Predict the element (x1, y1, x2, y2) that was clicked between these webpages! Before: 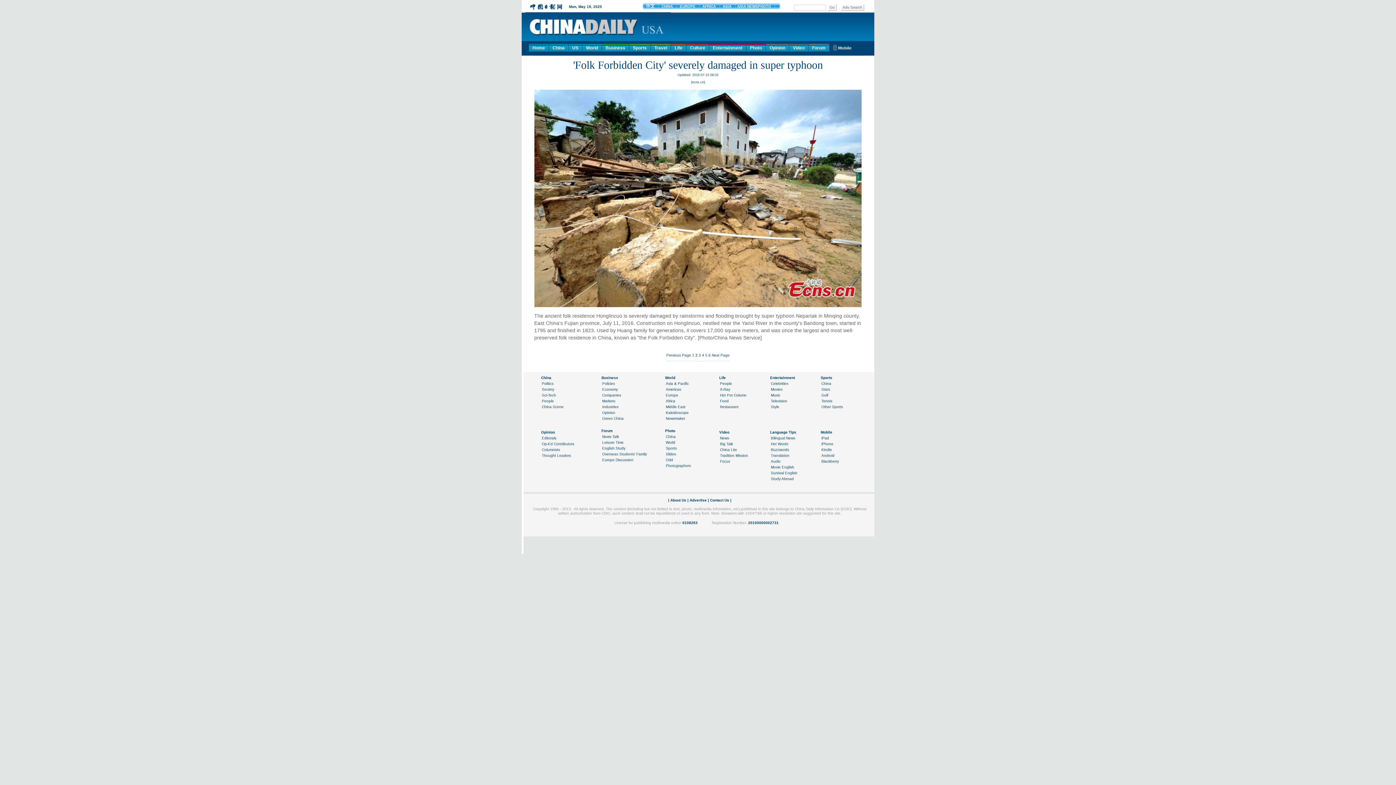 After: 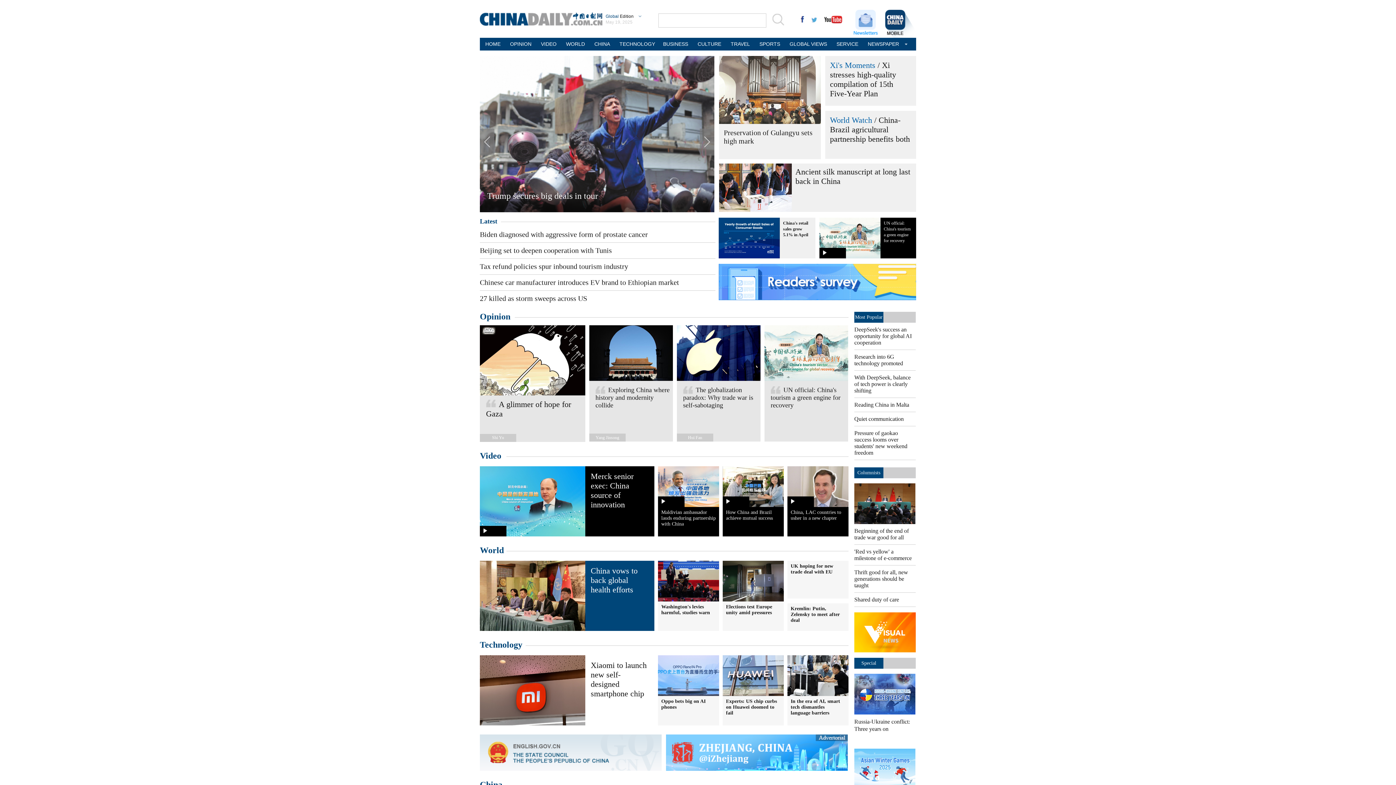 Action: bbox: (602, 44, 629, 51) label: Business